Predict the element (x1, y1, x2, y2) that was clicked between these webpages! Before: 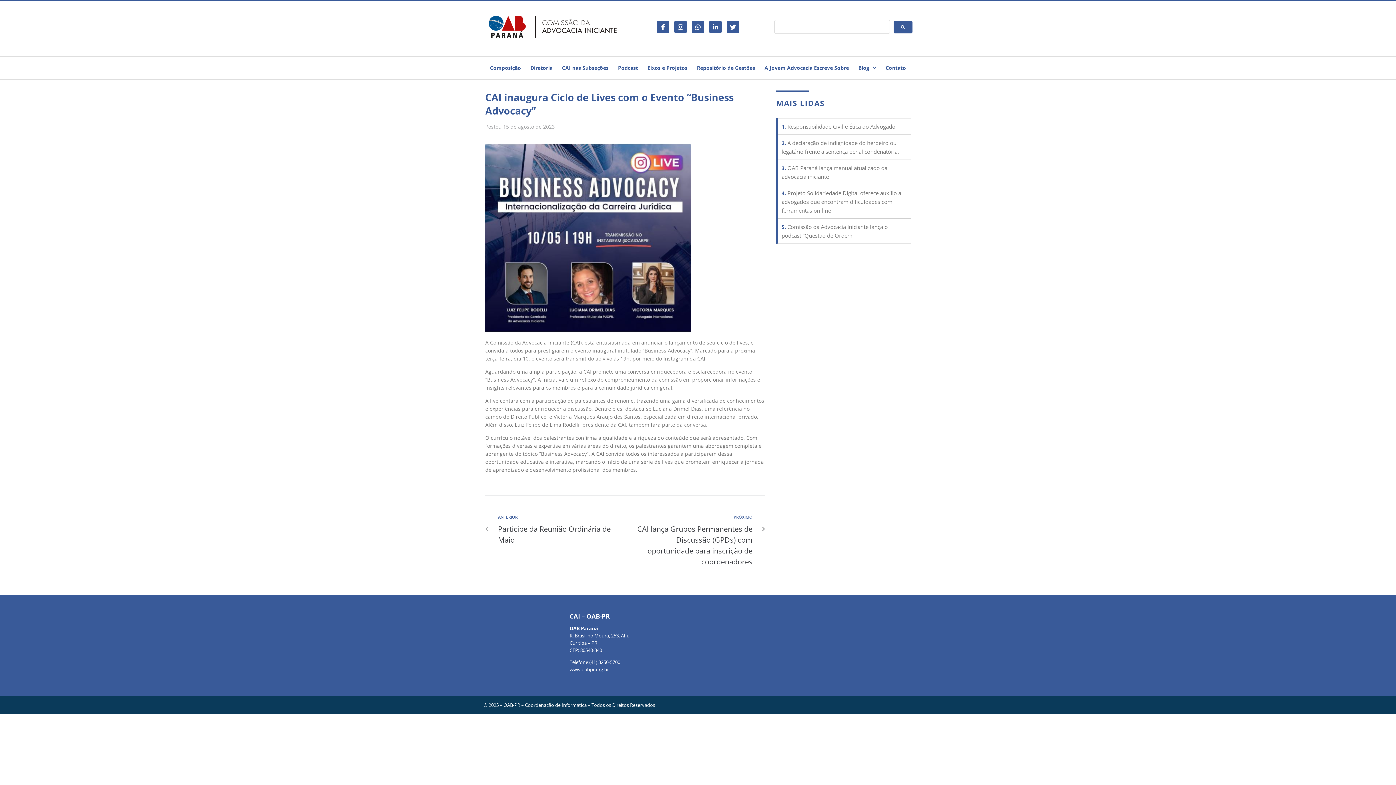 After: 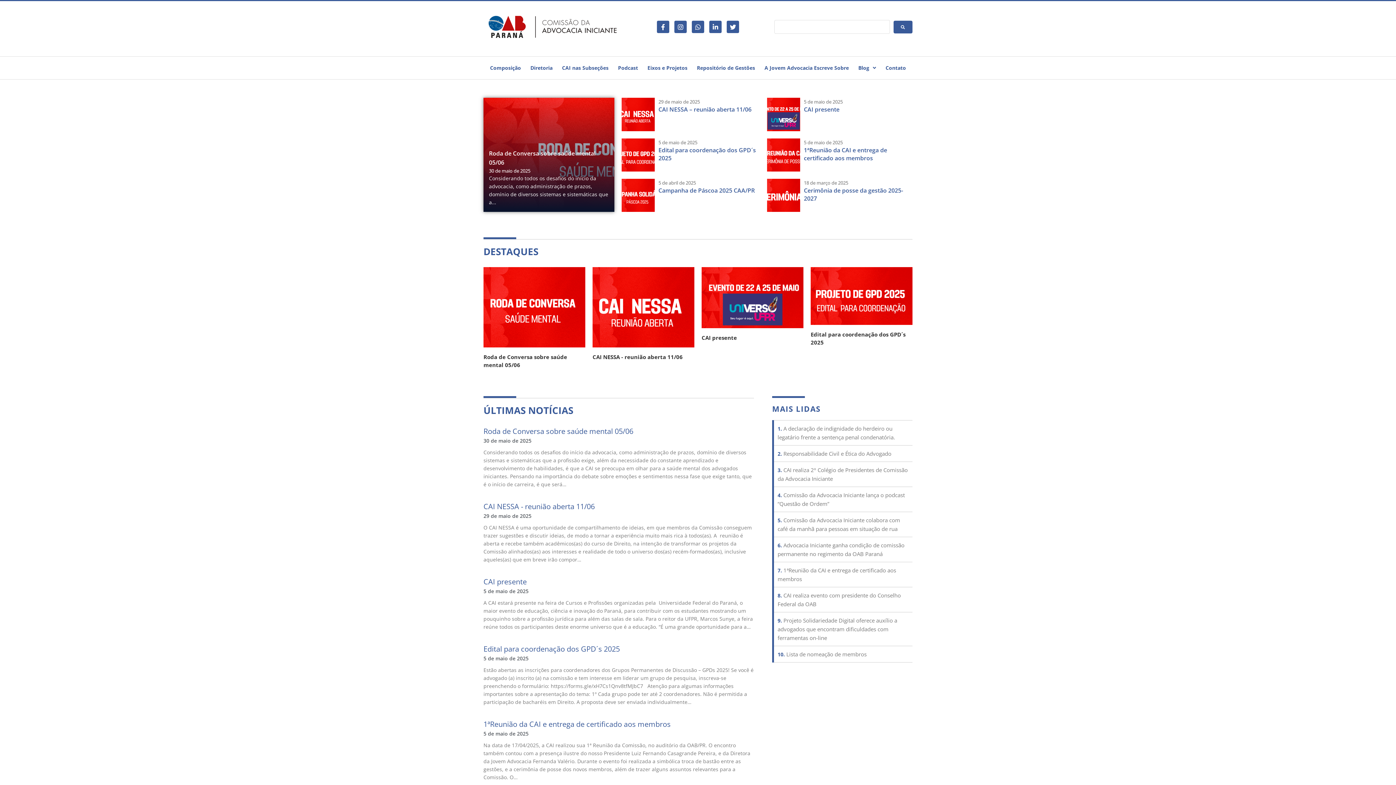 Action: bbox: (483, 8, 621, 45)